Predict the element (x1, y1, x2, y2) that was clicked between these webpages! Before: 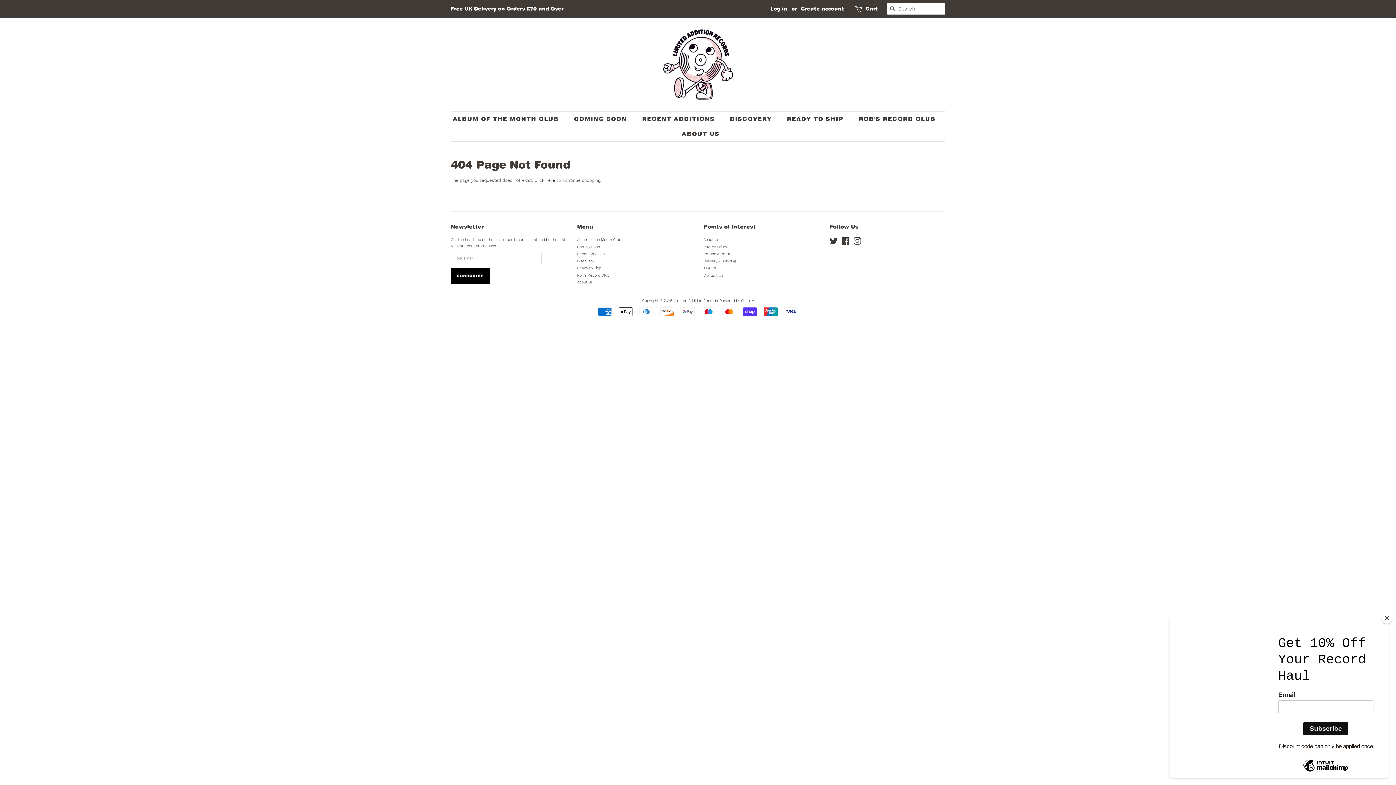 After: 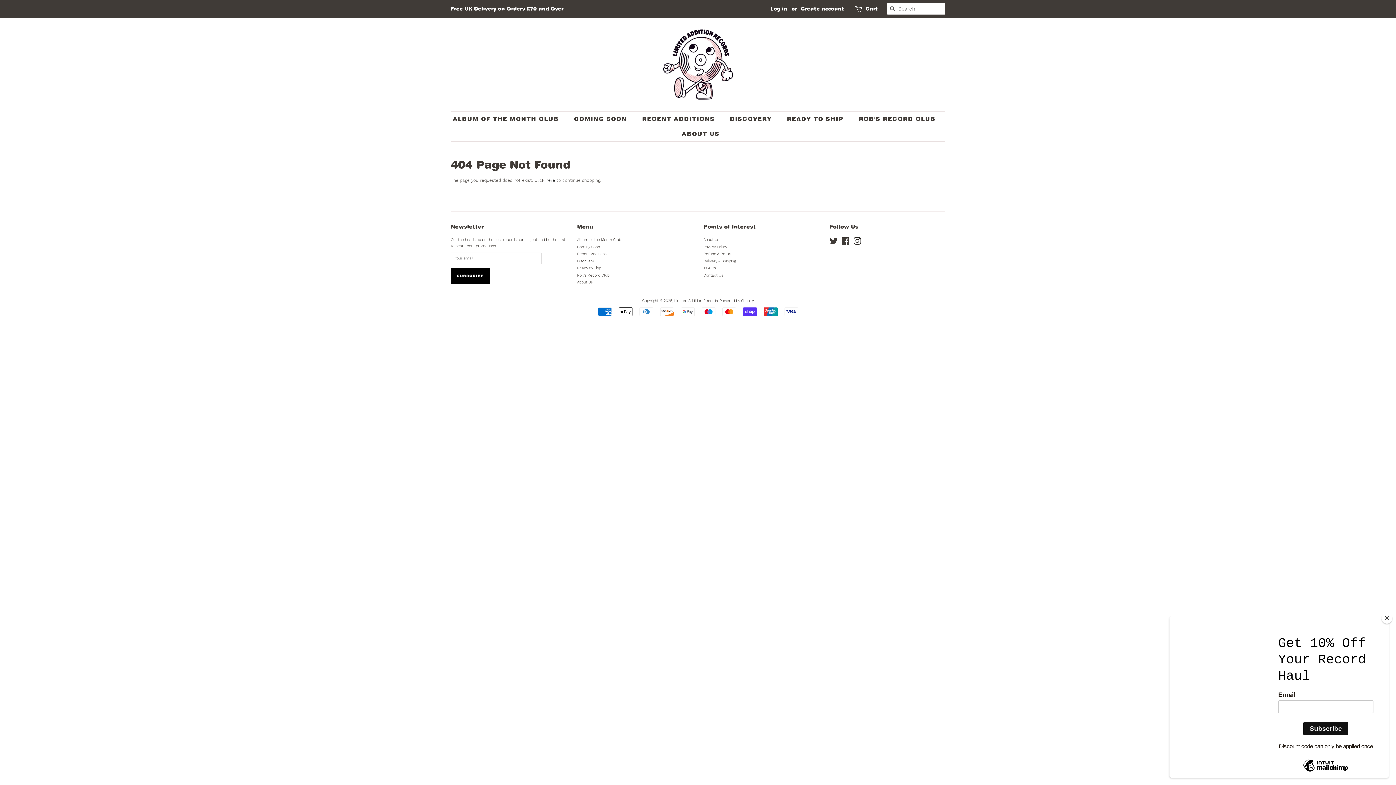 Action: label: Instagram bbox: (853, 241, 861, 245)